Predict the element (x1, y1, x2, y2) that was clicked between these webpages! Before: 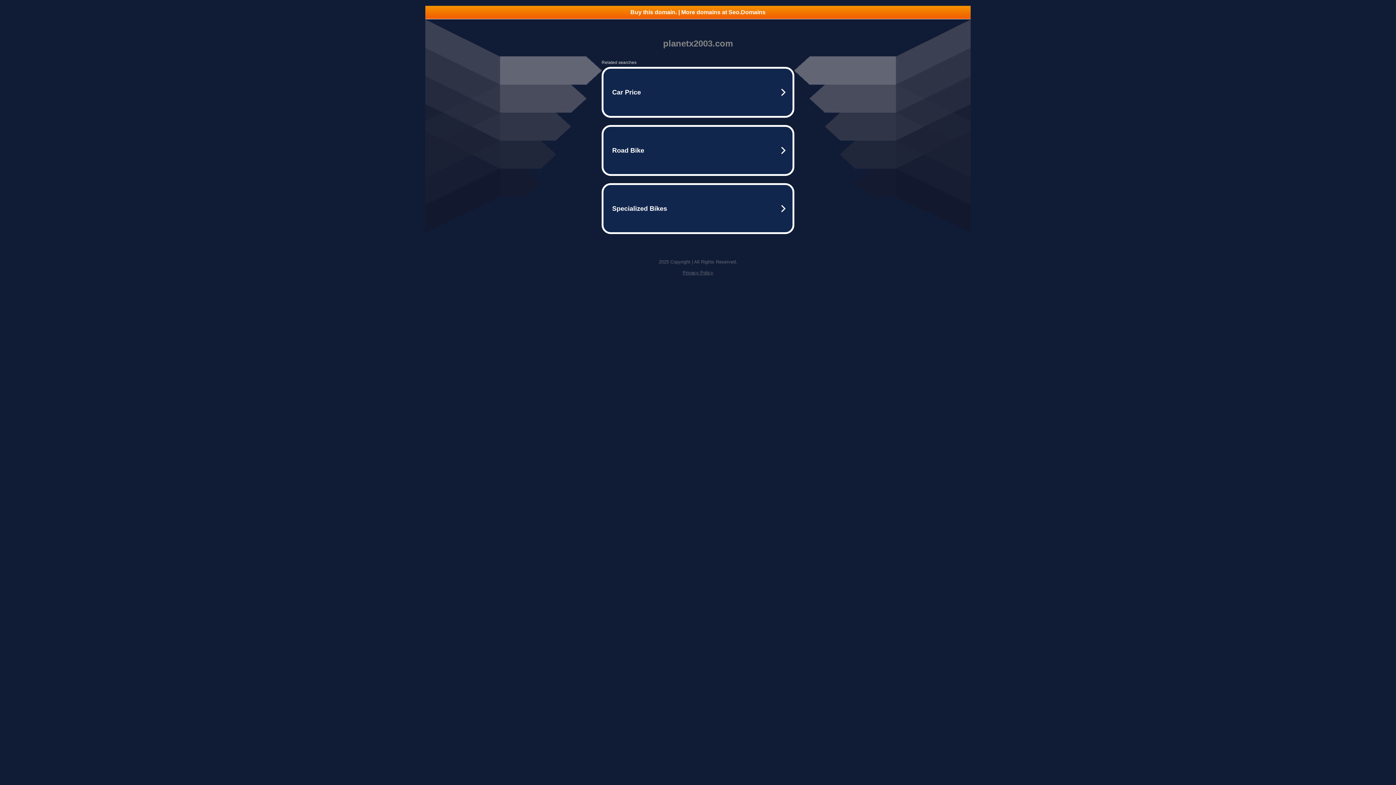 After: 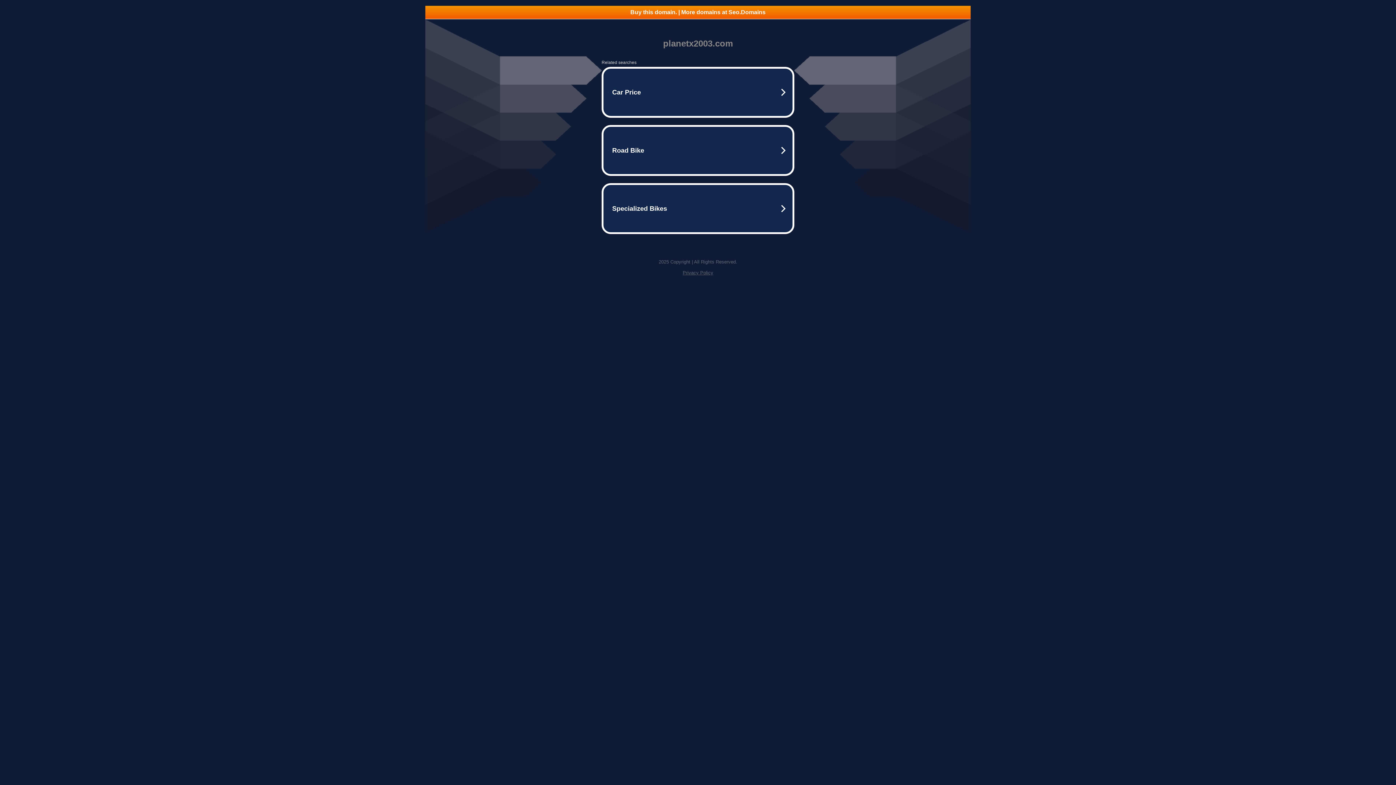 Action: label: Privacy Policy bbox: (682, 270, 713, 275)